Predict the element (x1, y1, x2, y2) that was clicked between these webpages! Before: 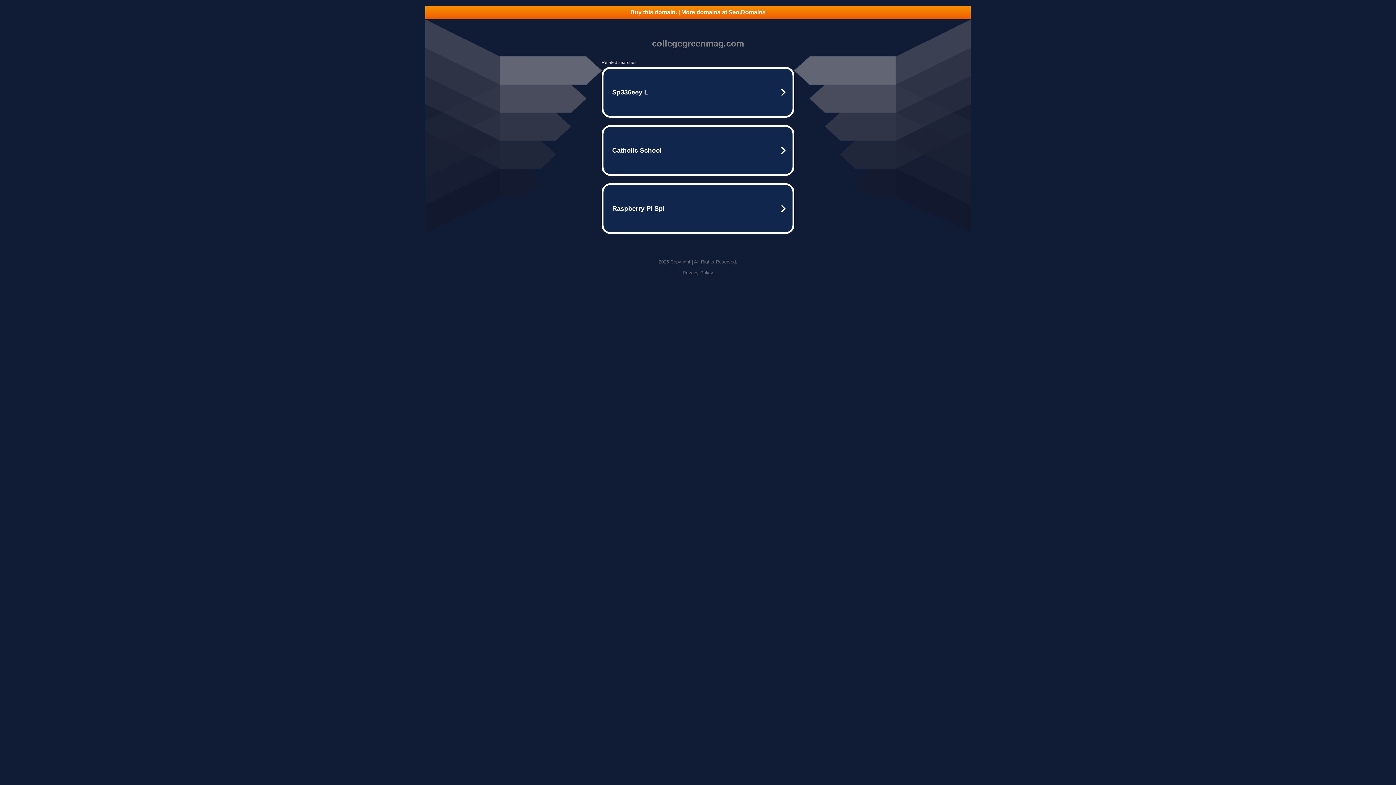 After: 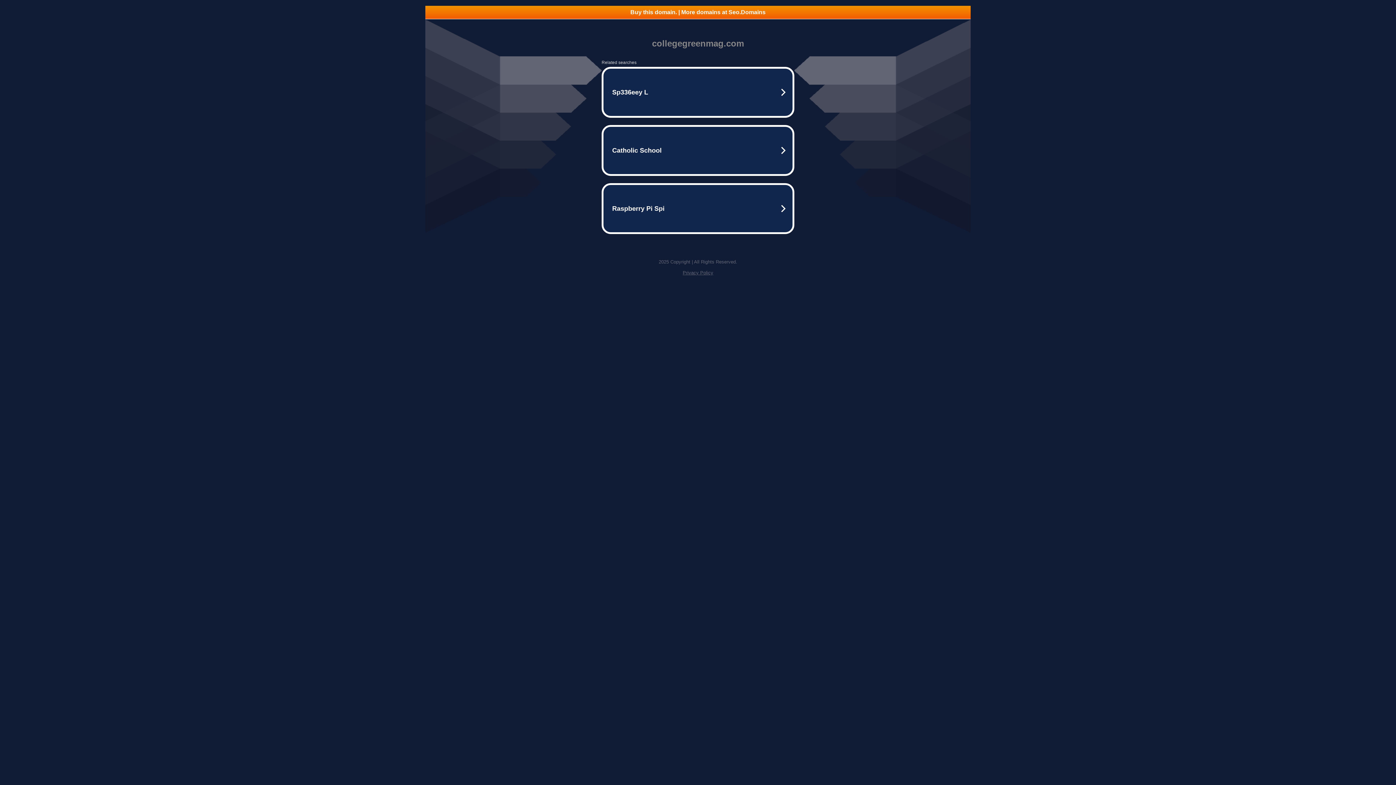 Action: bbox: (425, 5, 970, 18) label: Buy this domain. | More domains at Seo.Domains